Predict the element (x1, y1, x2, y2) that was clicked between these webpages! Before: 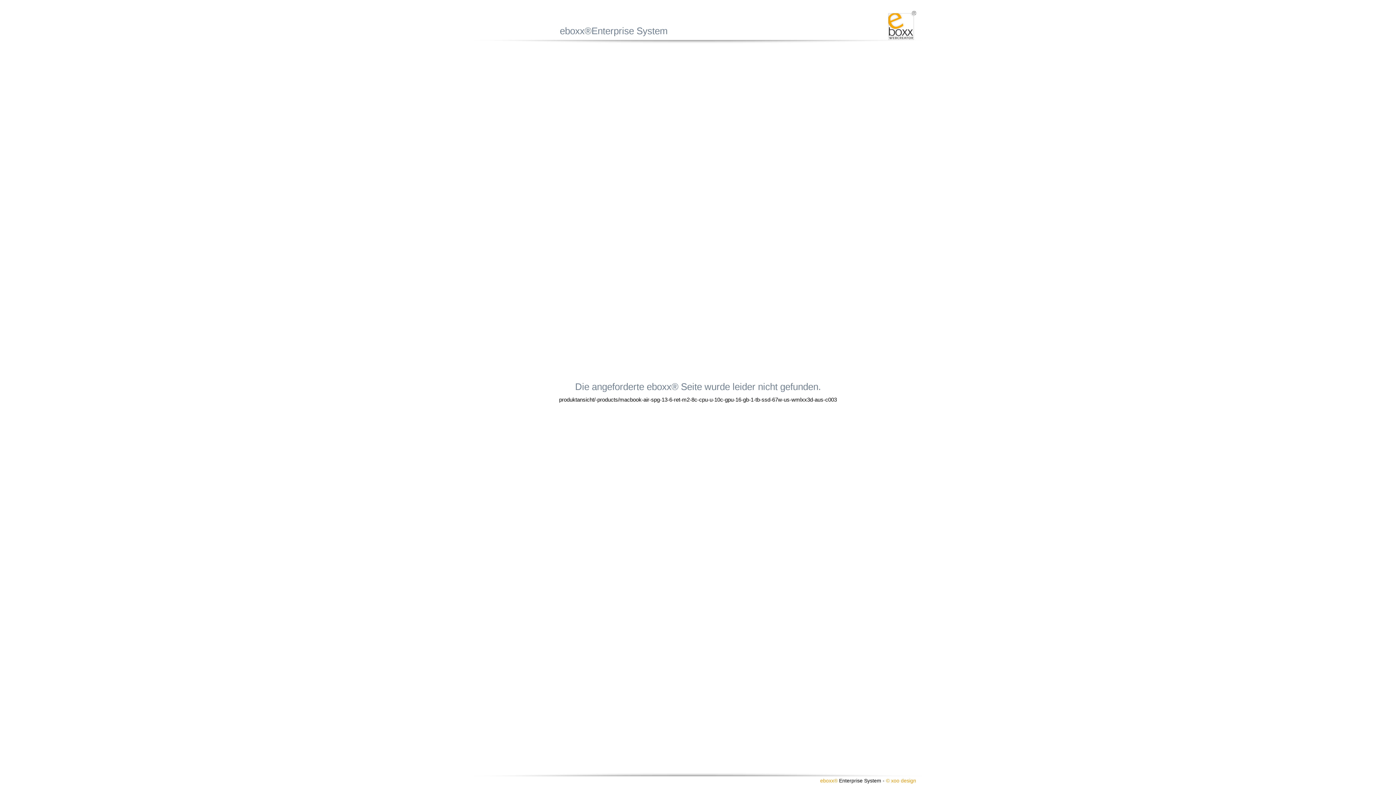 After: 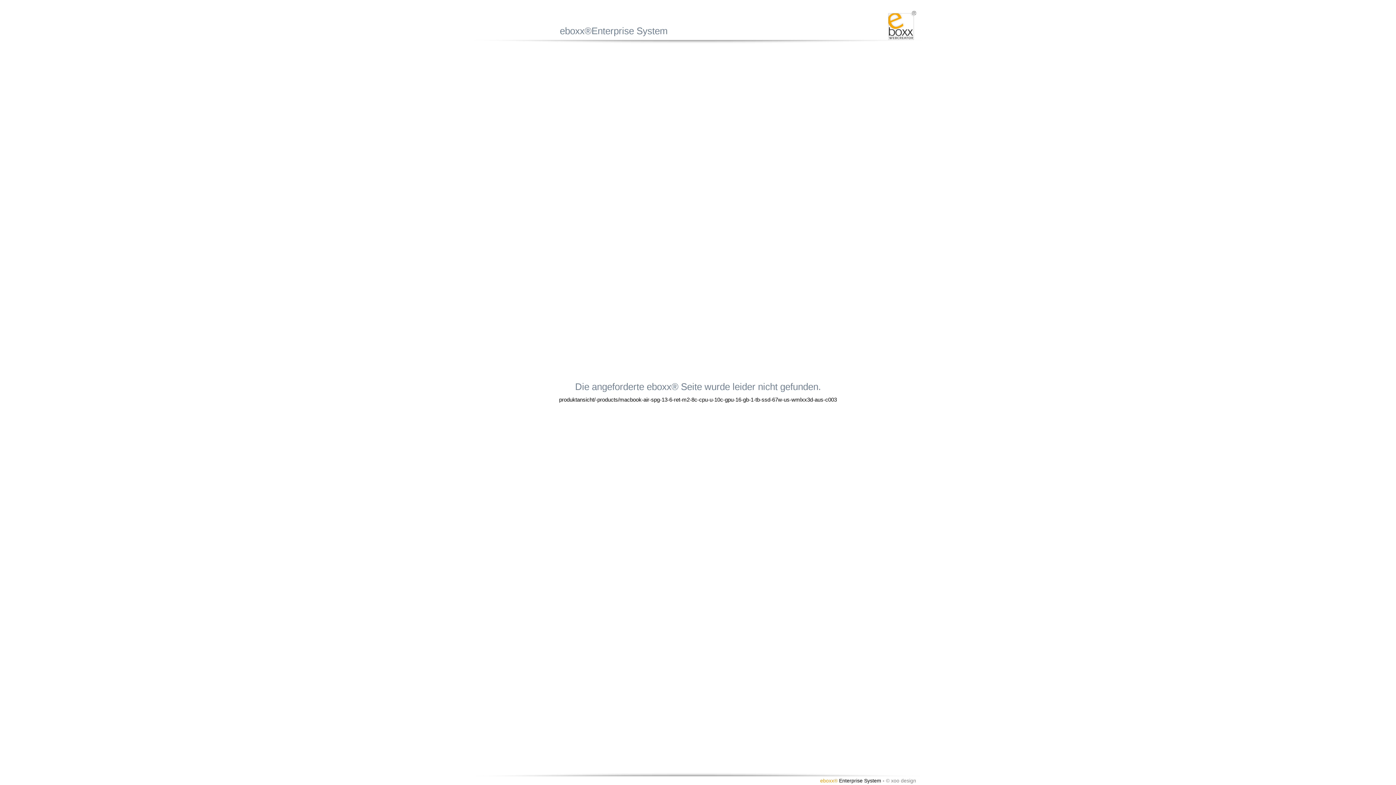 Action: bbox: (886, 778, 916, 784) label: © xoo design